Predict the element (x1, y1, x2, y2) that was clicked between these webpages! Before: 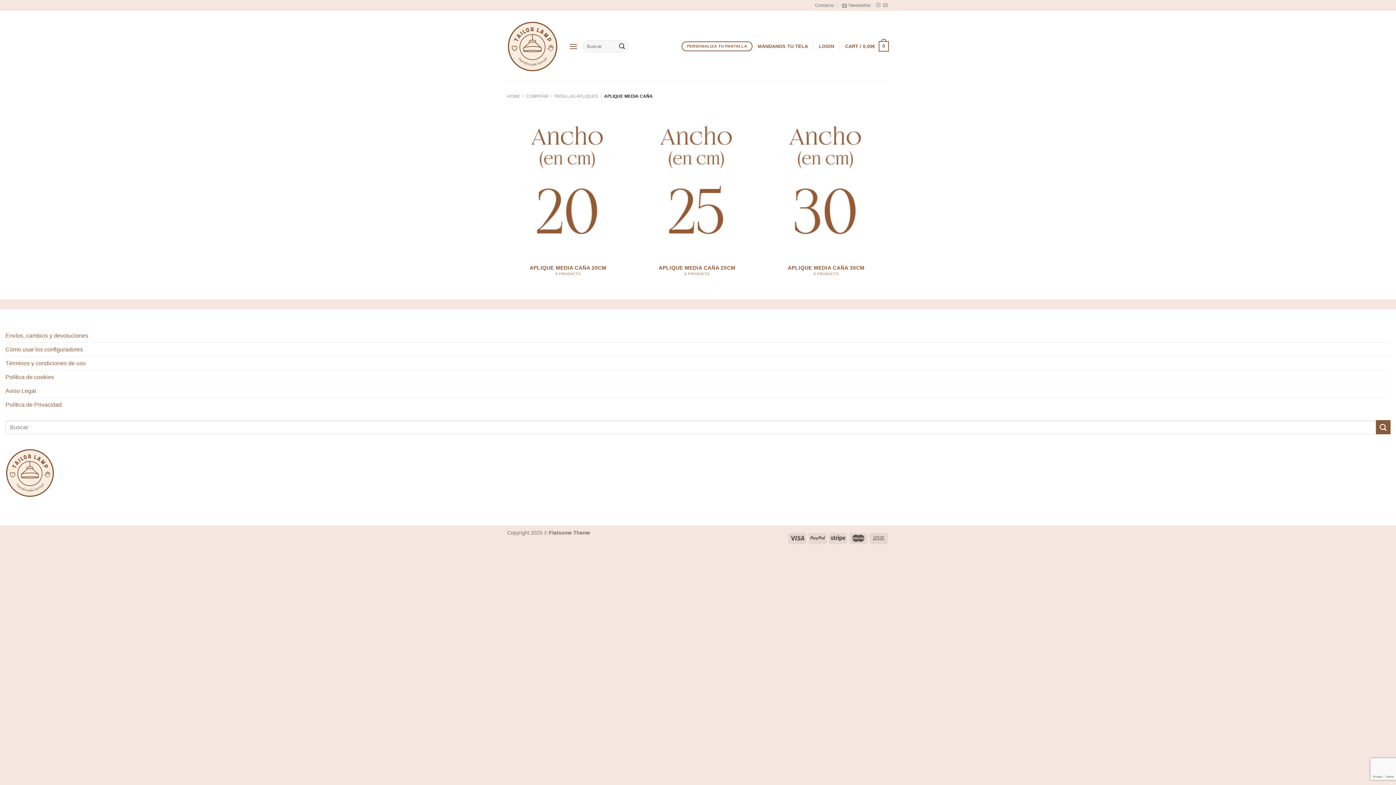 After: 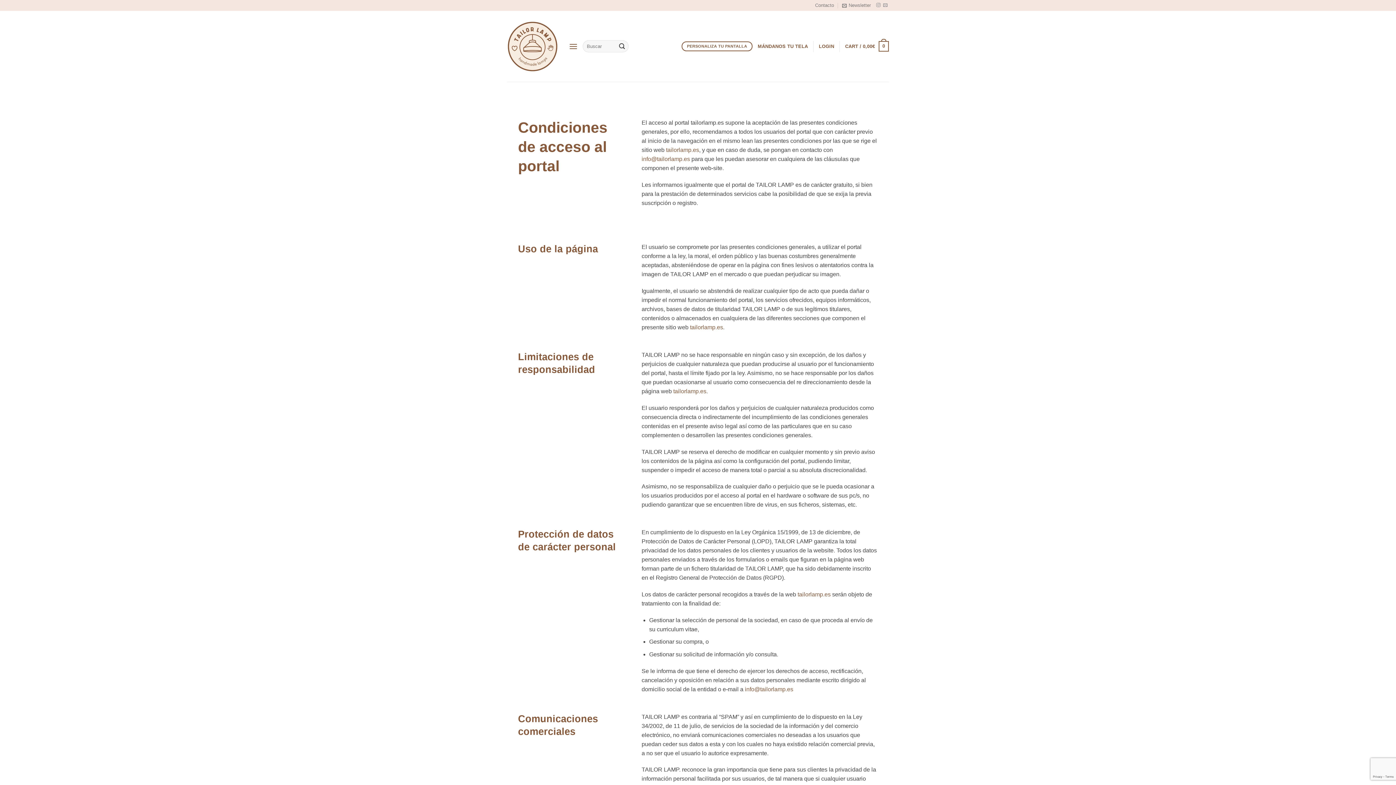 Action: bbox: (5, 356, 85, 370) label: Términos y condiciones de uso